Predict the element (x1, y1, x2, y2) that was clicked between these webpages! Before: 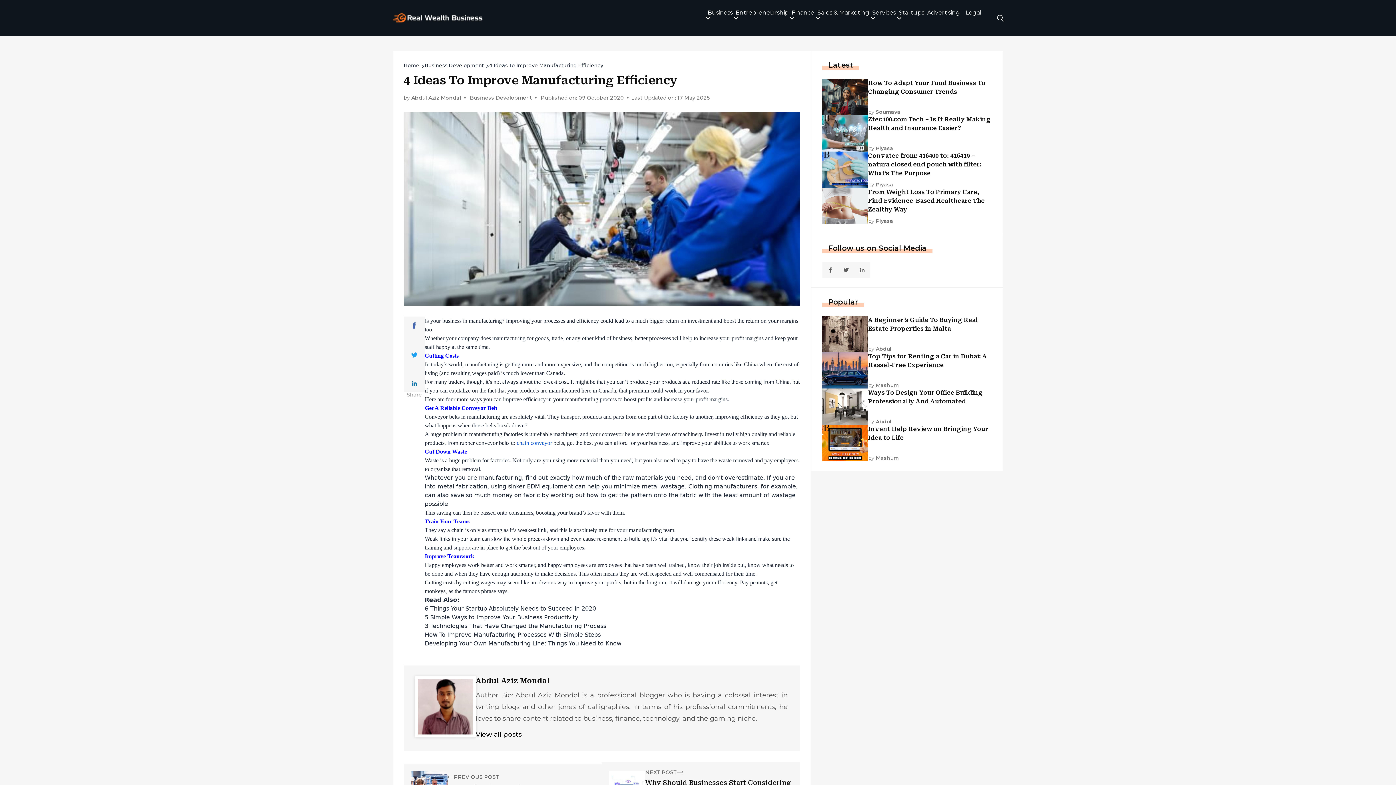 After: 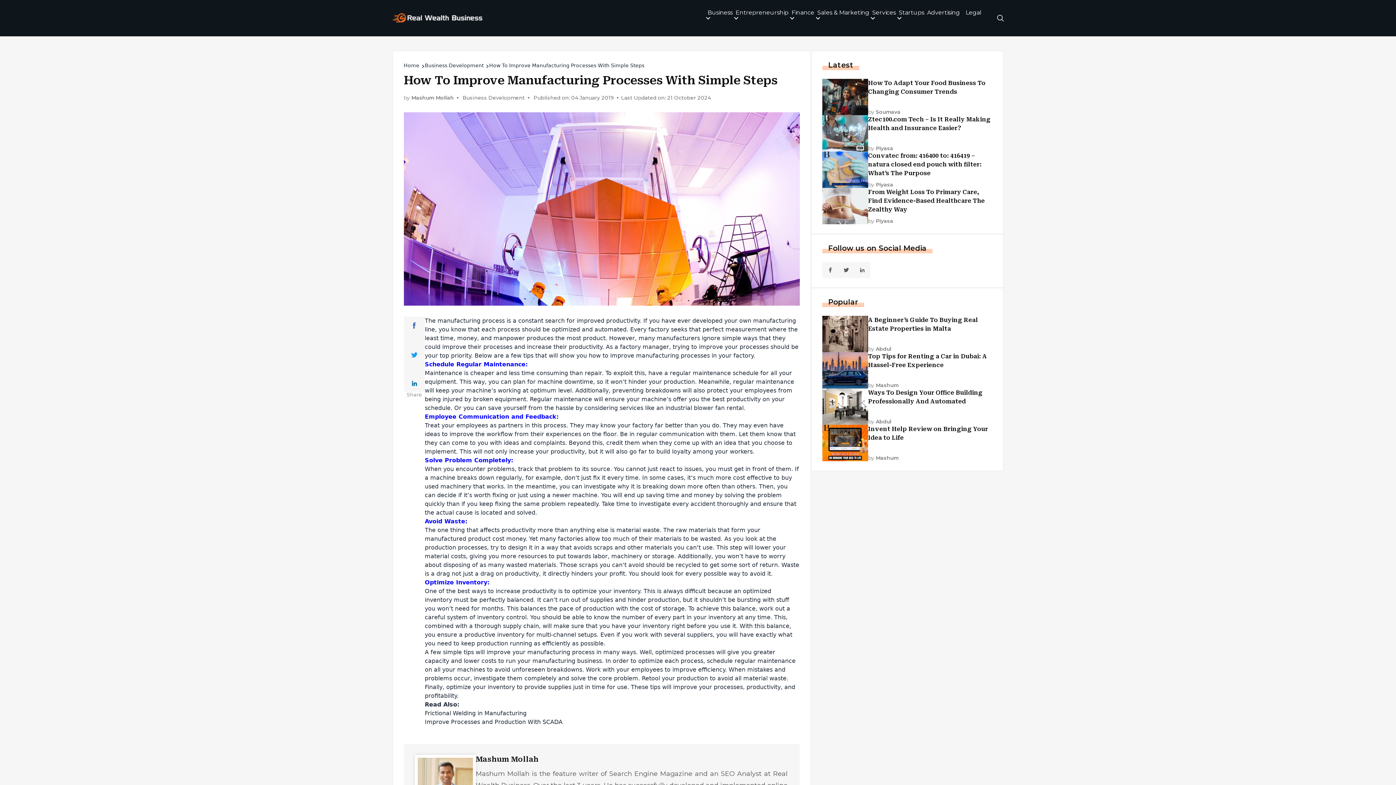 Action: bbox: (424, 631, 600, 638) label: How To Improve Manufacturing Processes With Simple Steps